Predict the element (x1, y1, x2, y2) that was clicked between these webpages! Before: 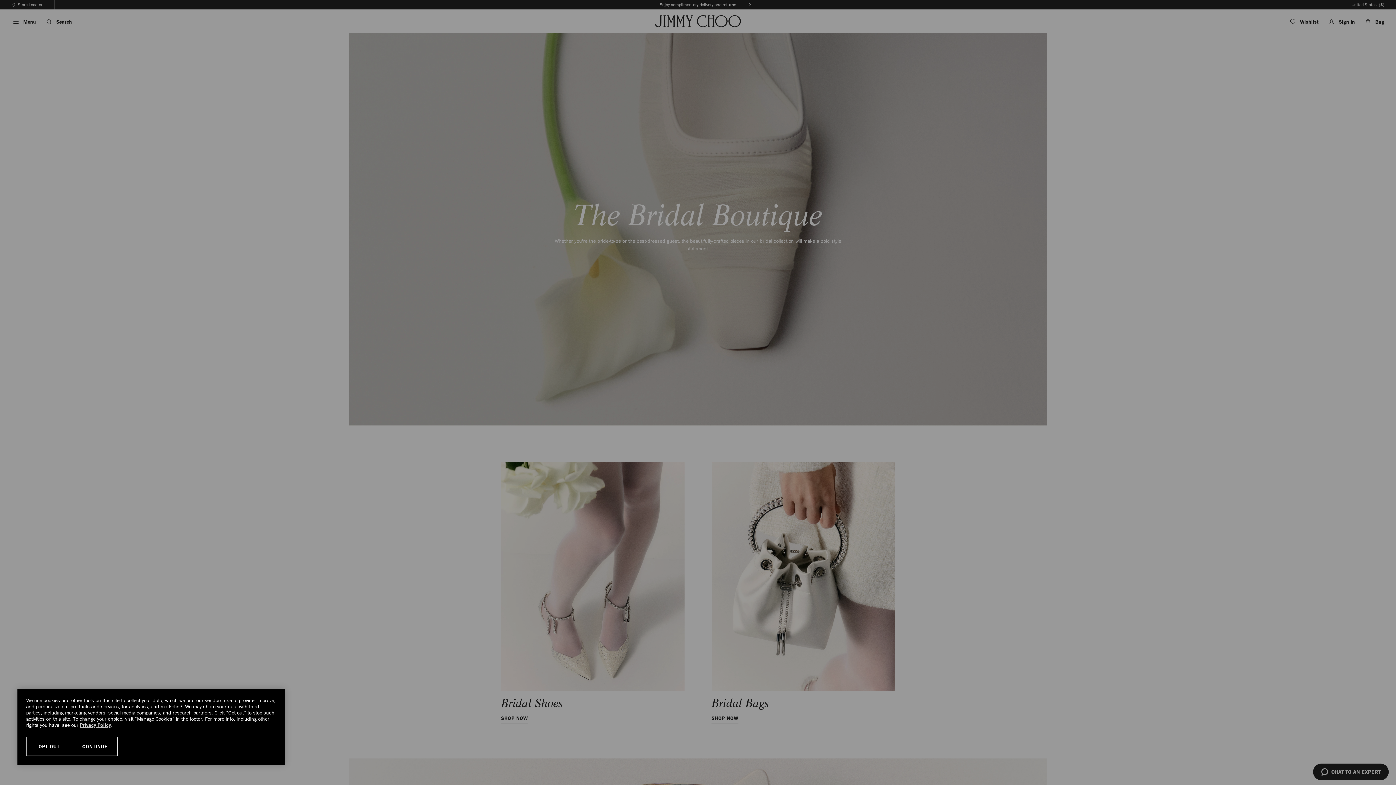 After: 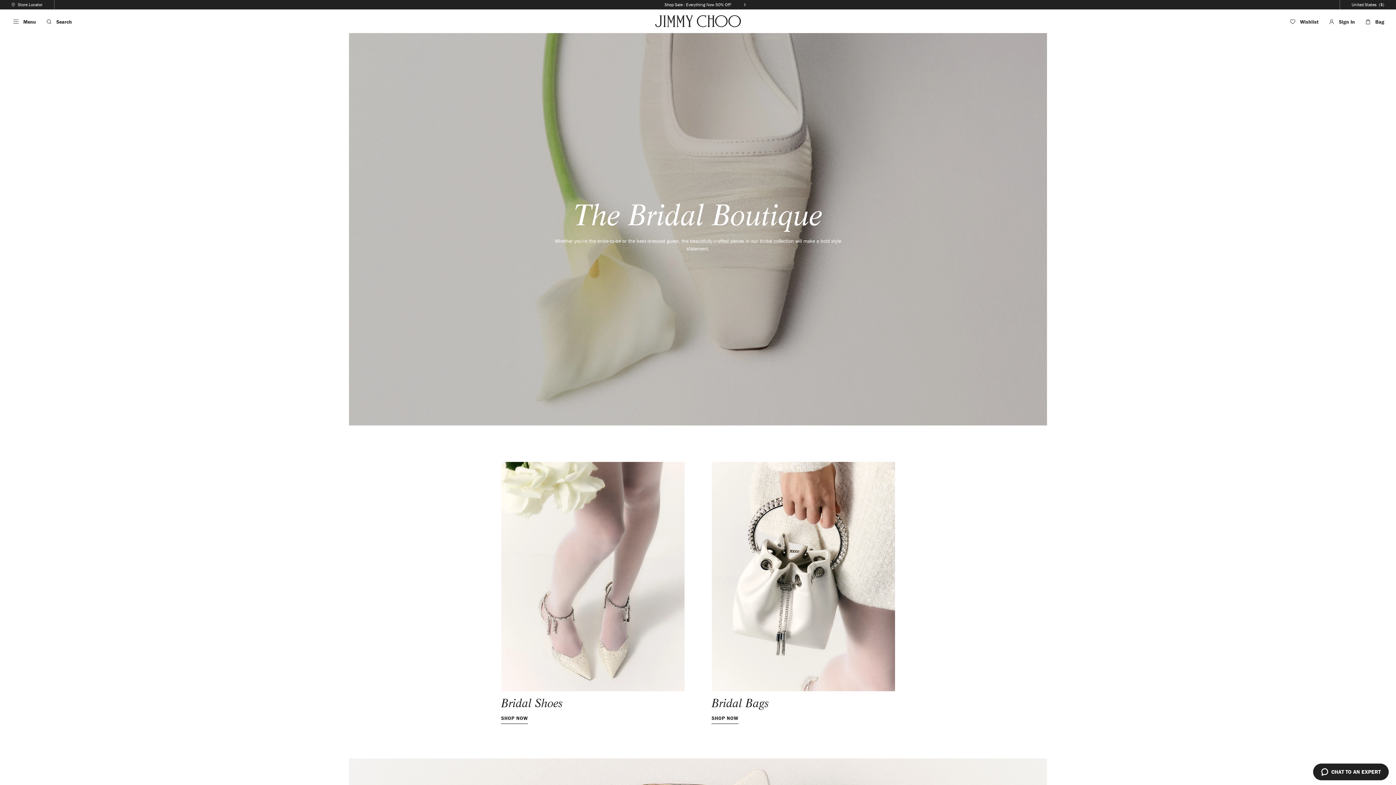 Action: bbox: (72, 737, 117, 756) label: CONTINUE